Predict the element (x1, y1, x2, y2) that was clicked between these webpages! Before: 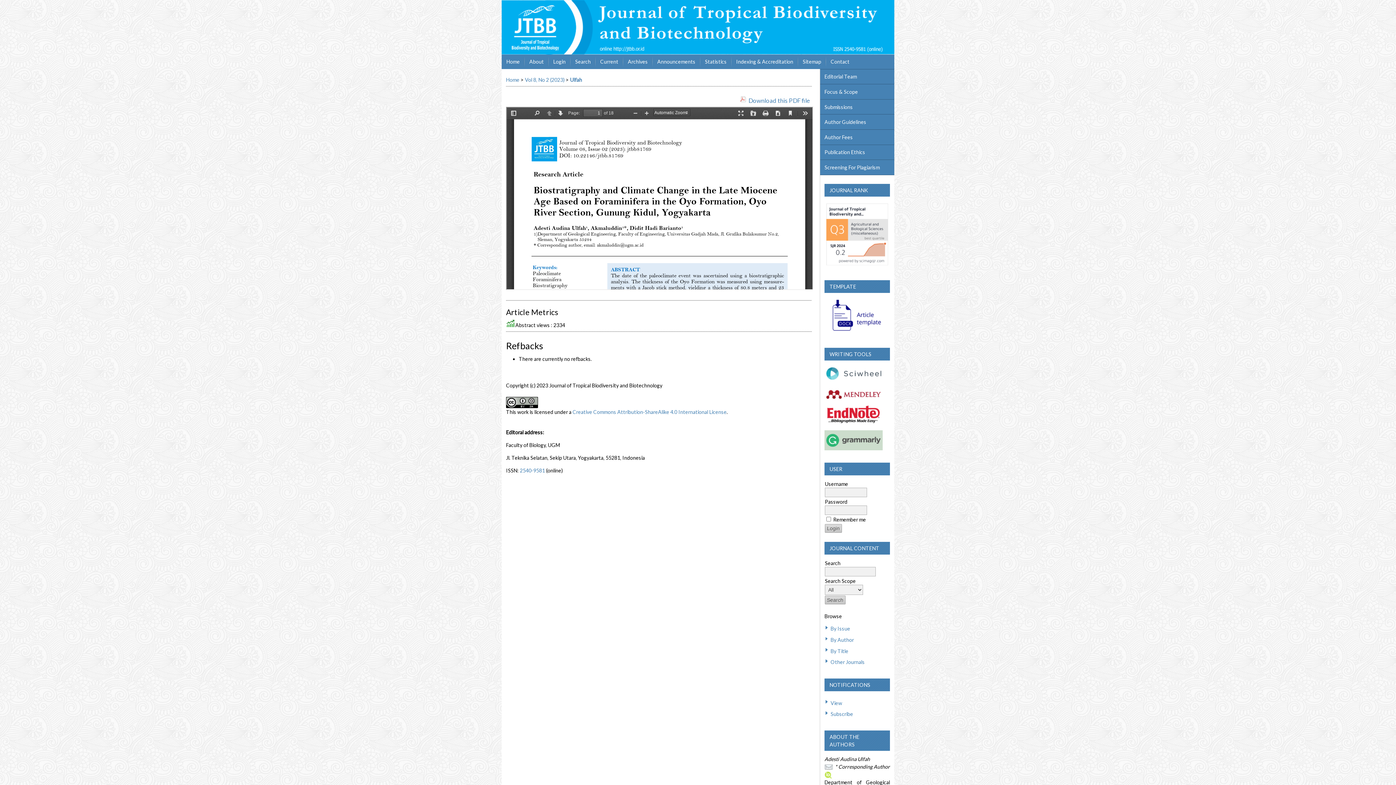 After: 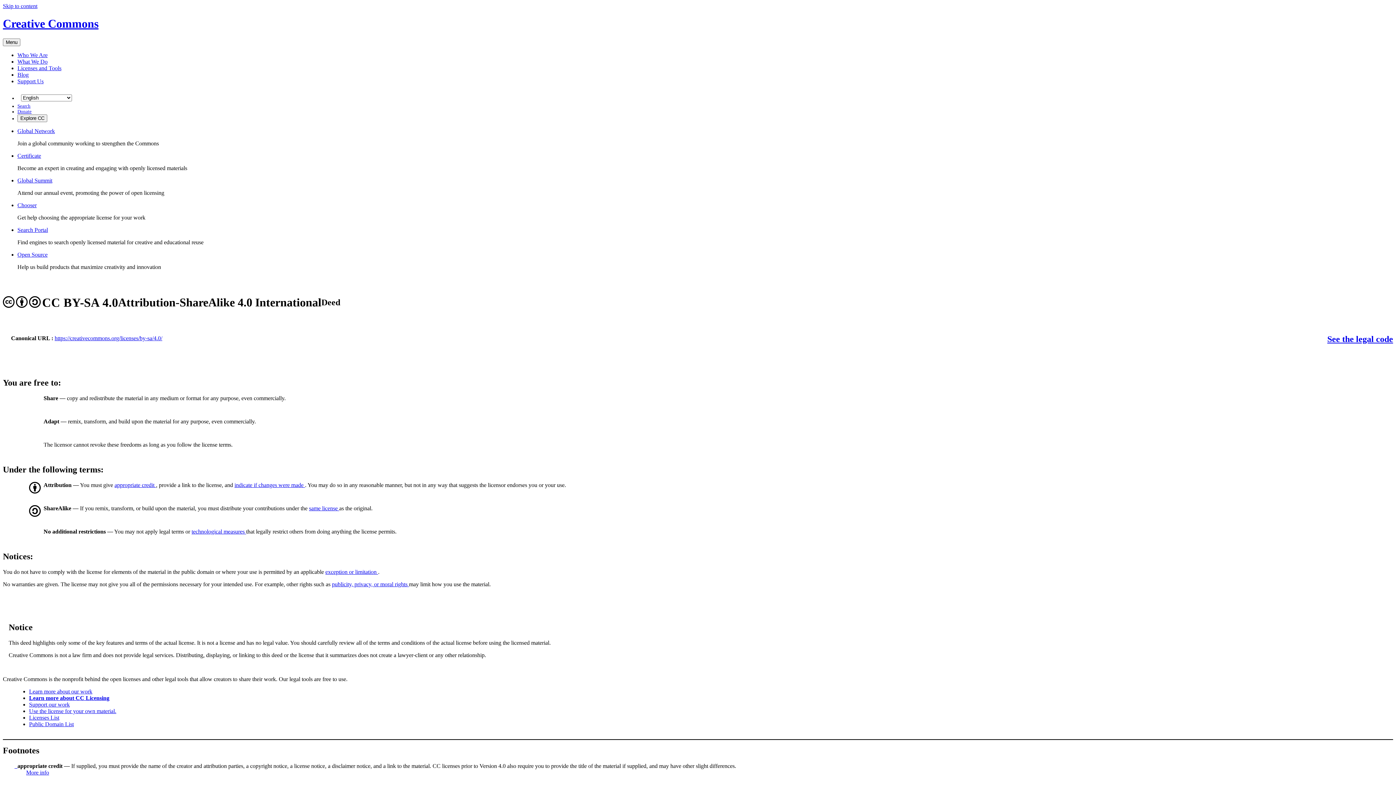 Action: label: Creative Commons Attribution-ShareAlike 4.0 International License bbox: (572, 409, 726, 415)